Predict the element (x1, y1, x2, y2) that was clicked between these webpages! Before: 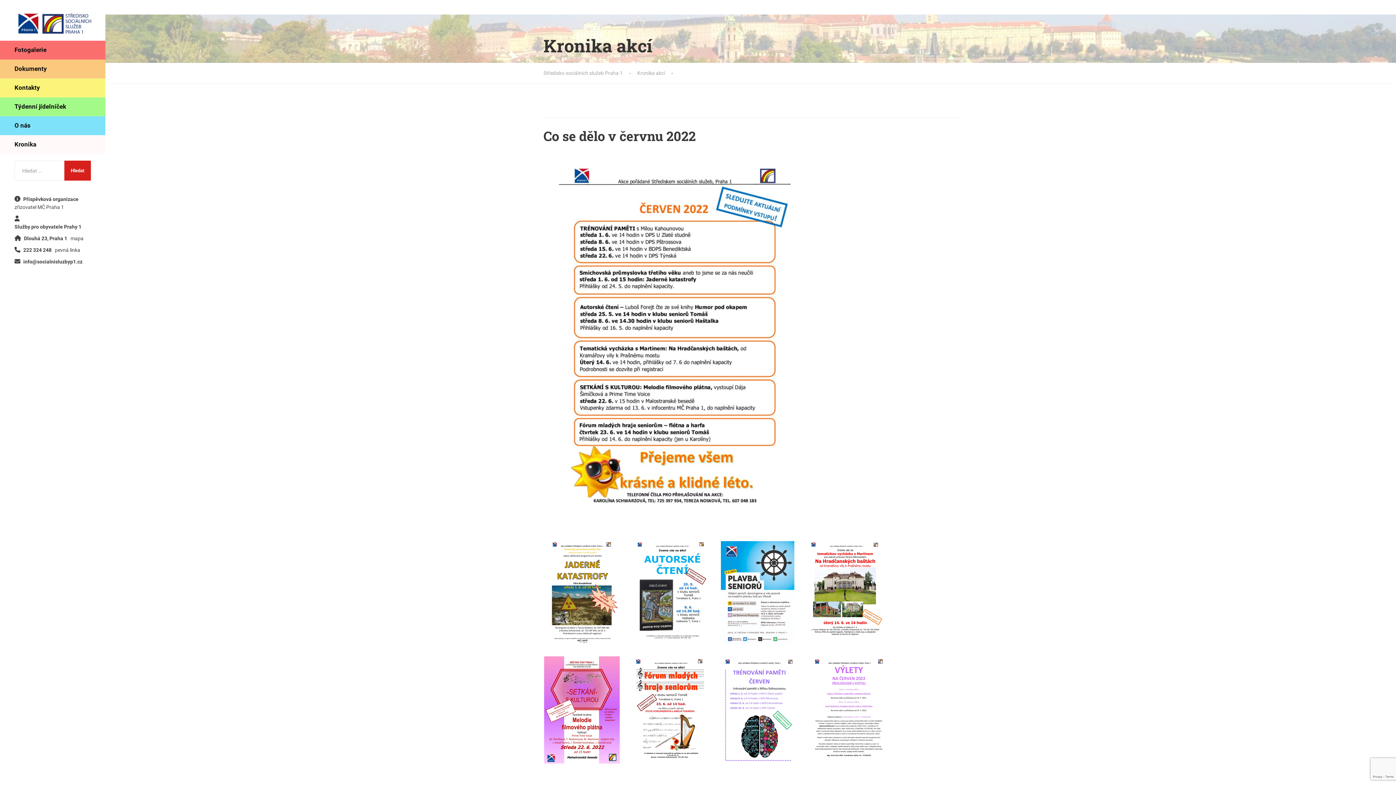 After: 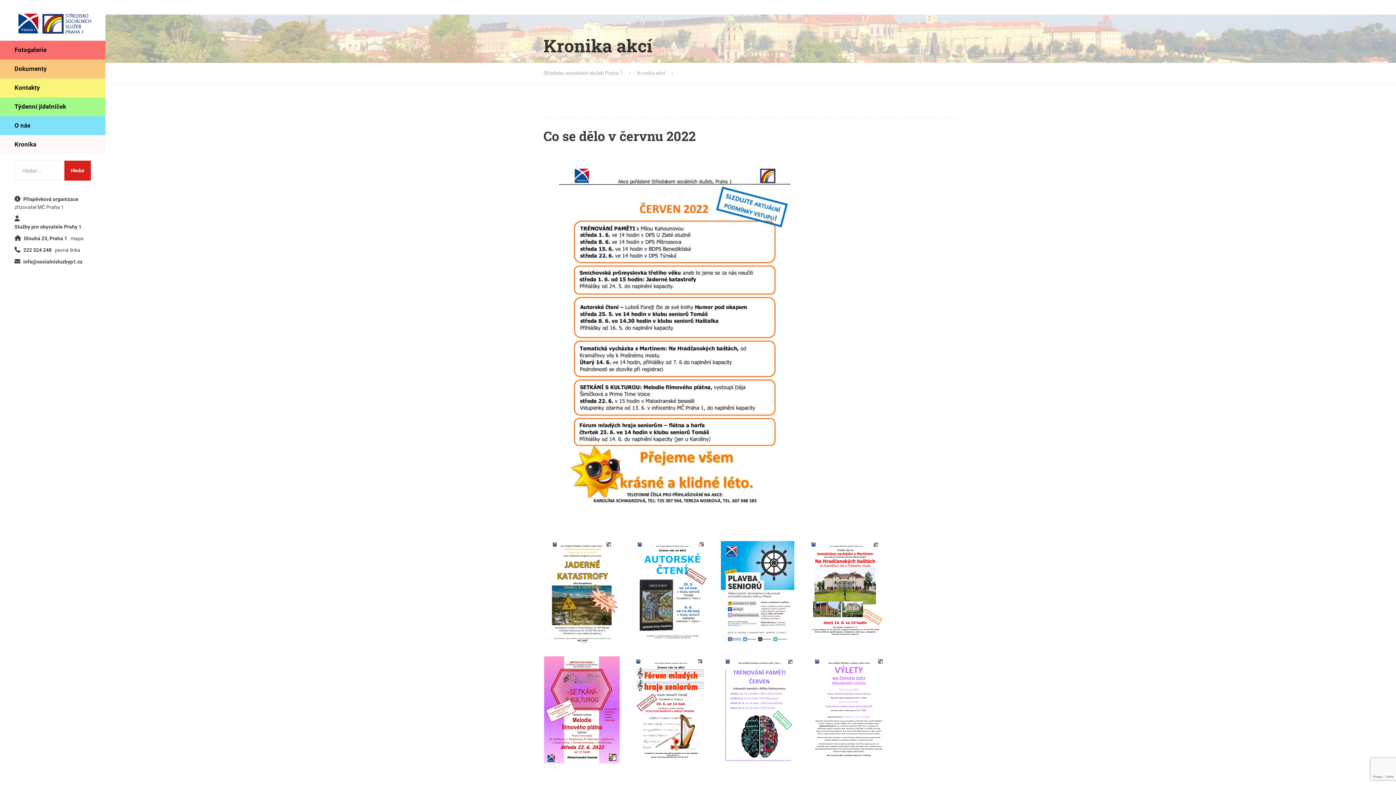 Action: bbox: (631, 710, 719, 716)